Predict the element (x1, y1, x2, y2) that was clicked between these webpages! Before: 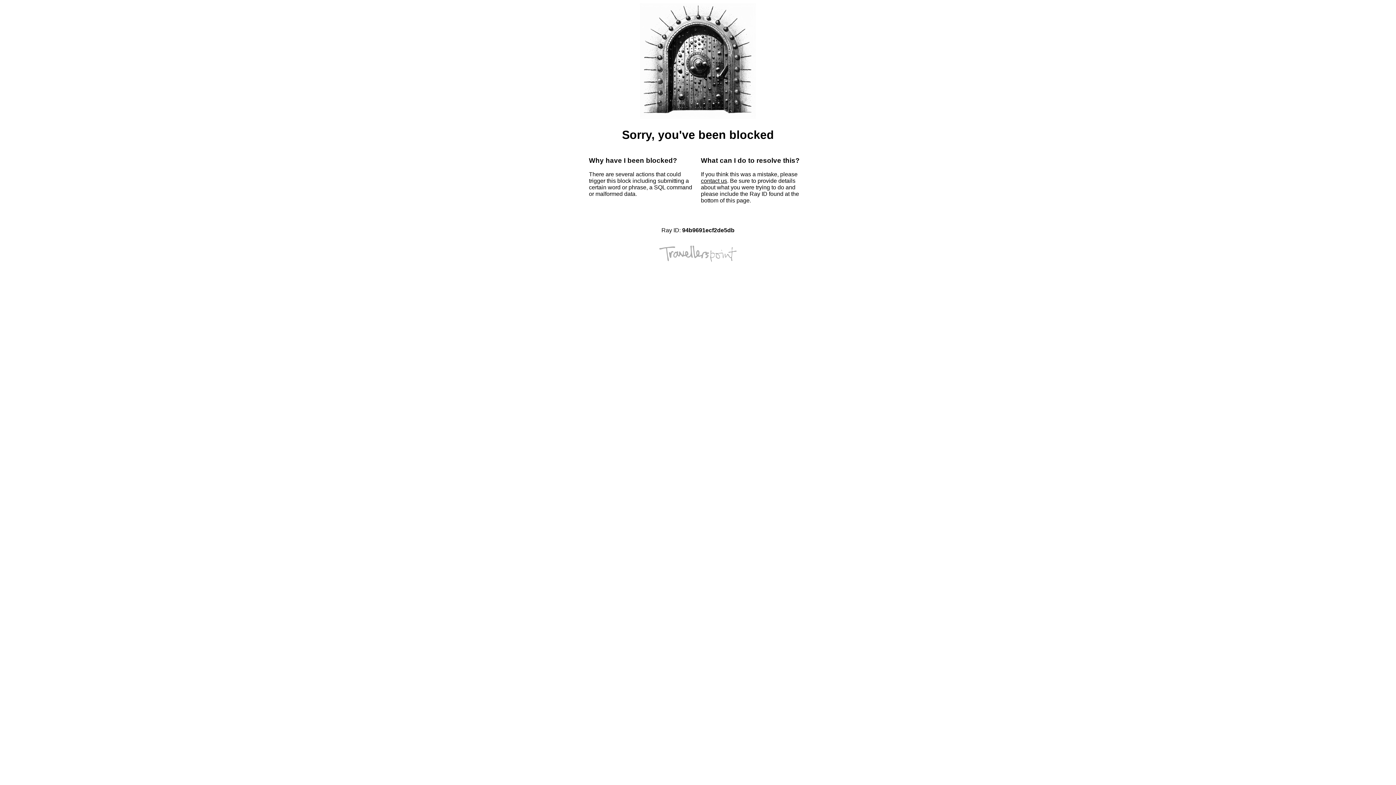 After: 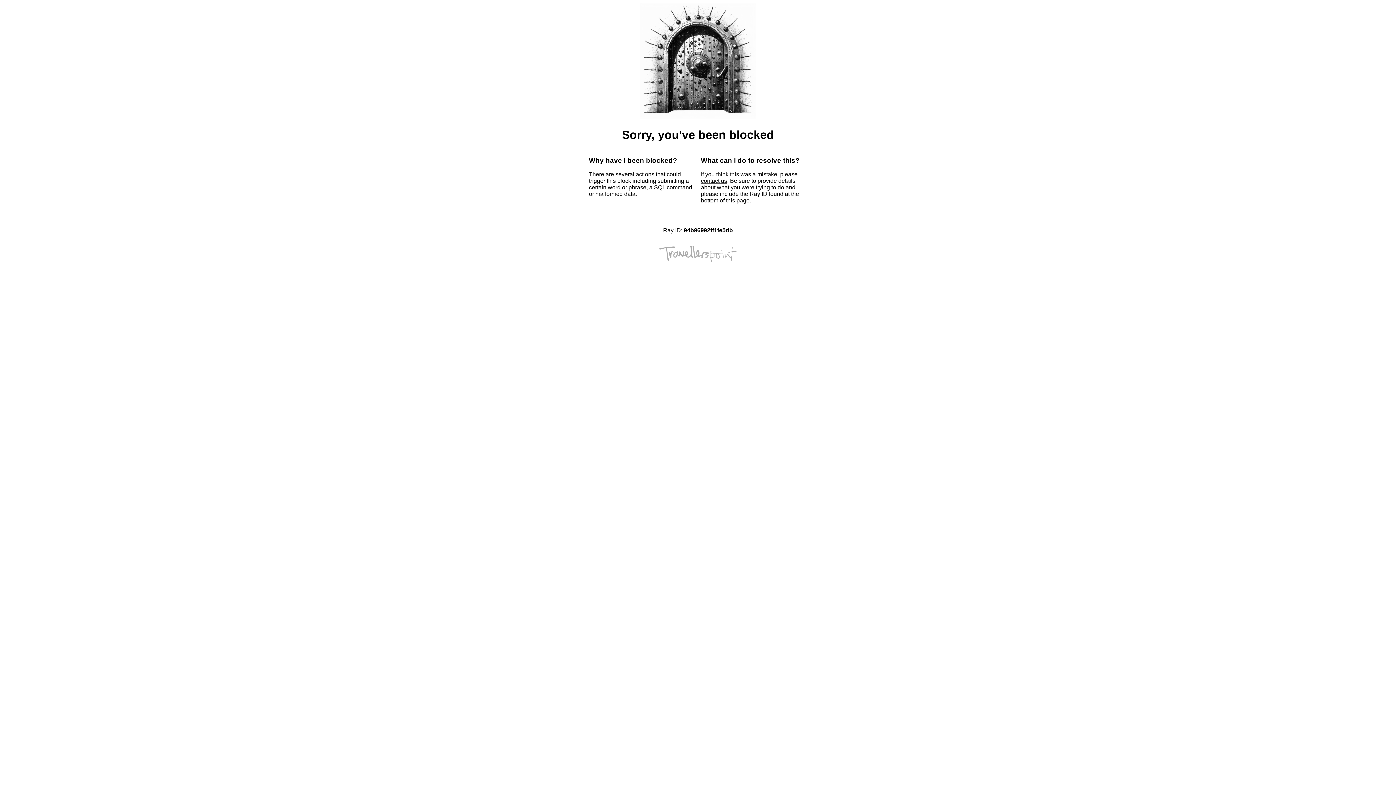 Action: label: contact us bbox: (701, 177, 727, 184)